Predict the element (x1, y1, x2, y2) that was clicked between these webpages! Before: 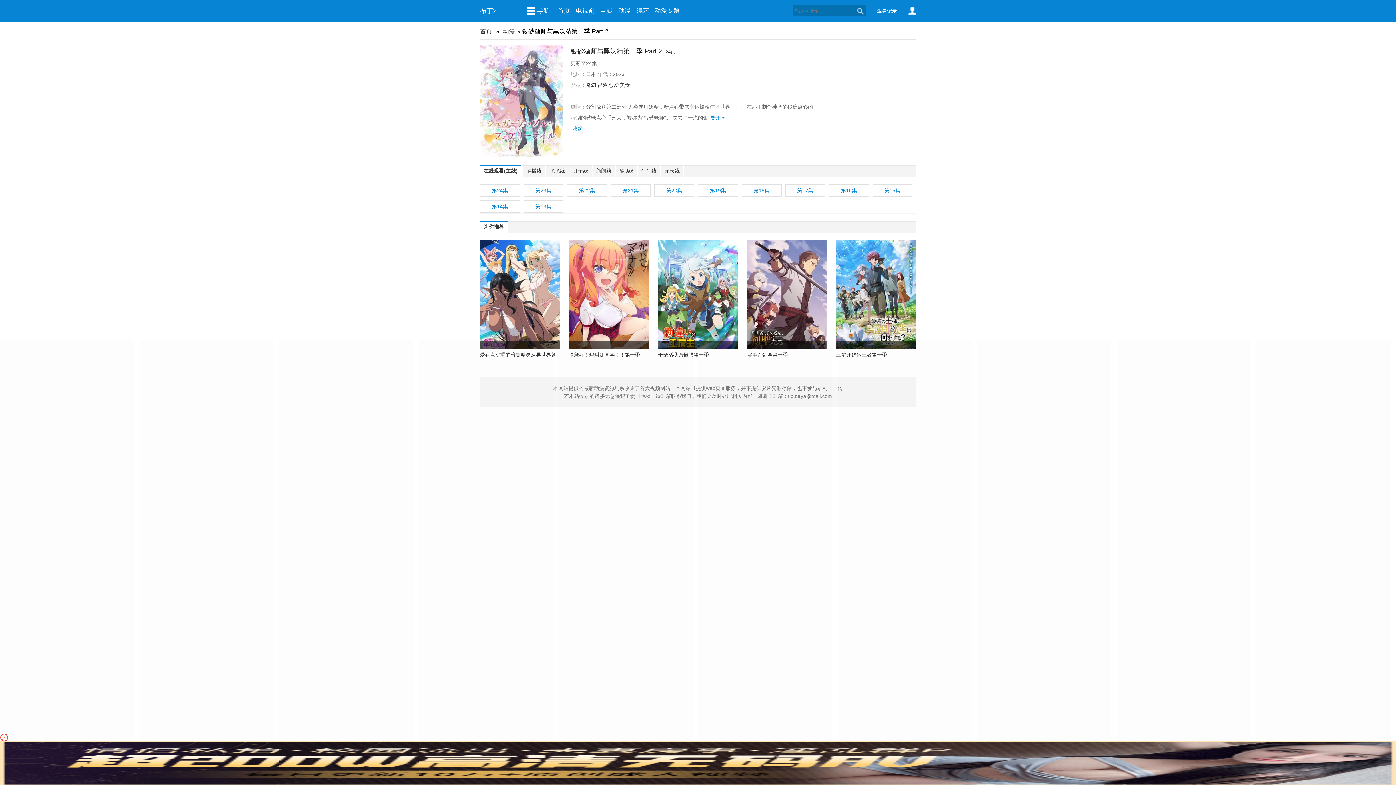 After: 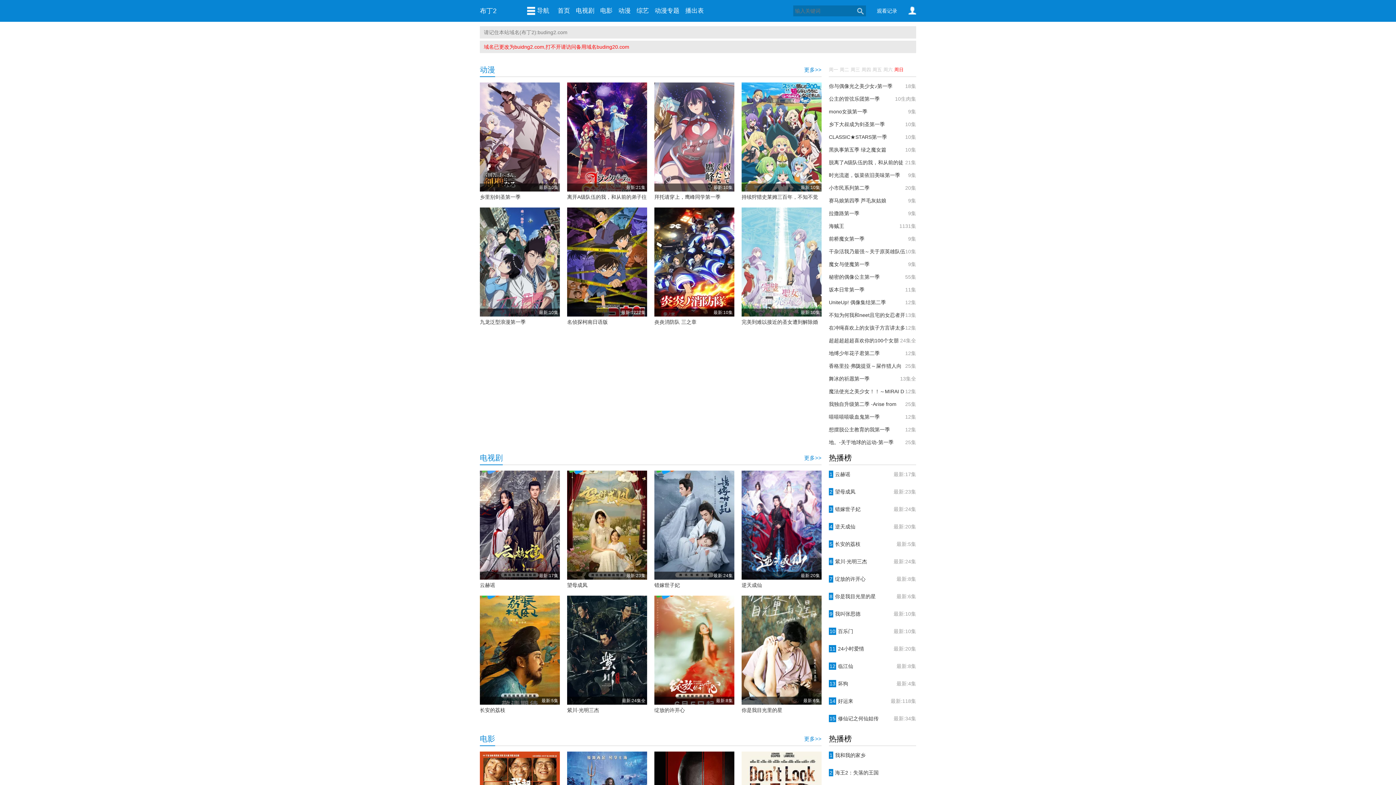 Action: bbox: (480, 28, 492, 34) label: 首页